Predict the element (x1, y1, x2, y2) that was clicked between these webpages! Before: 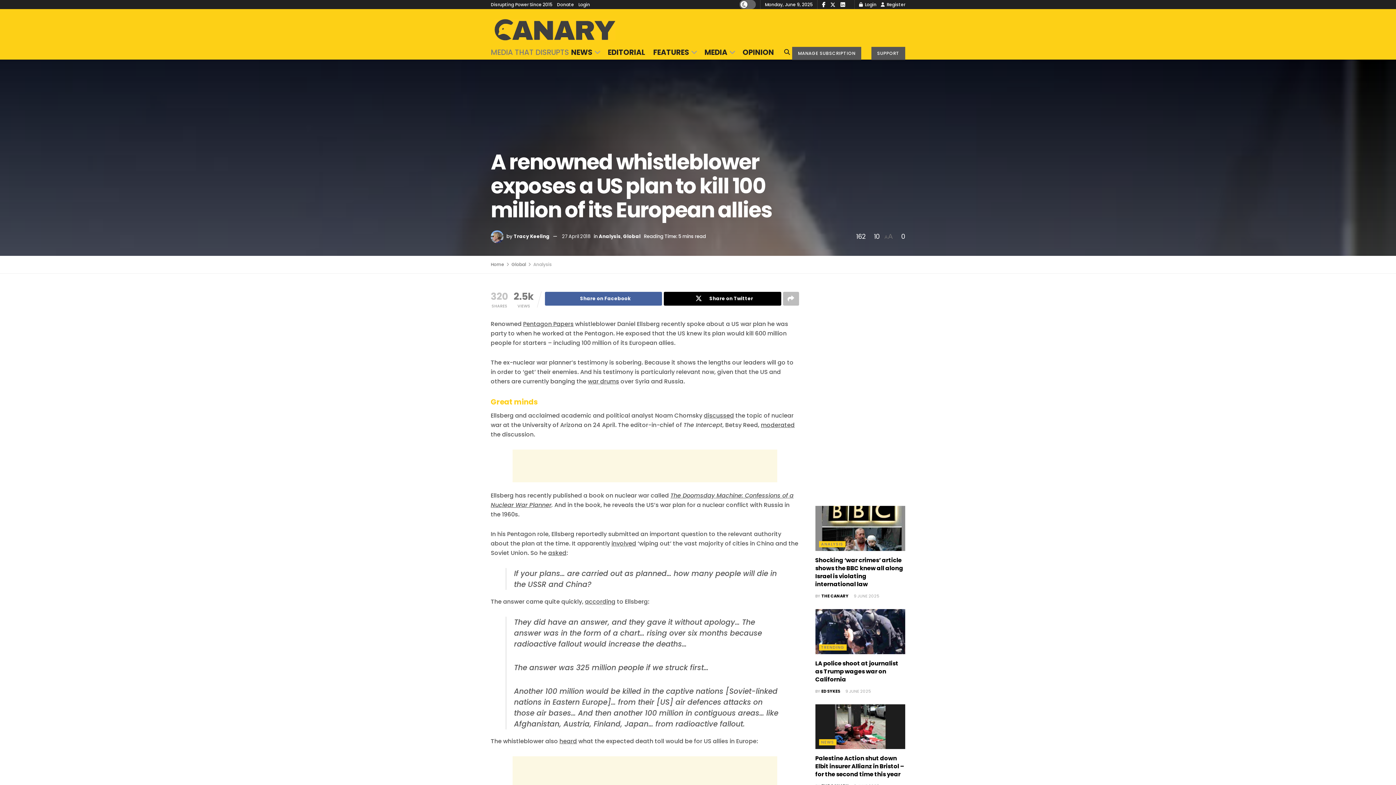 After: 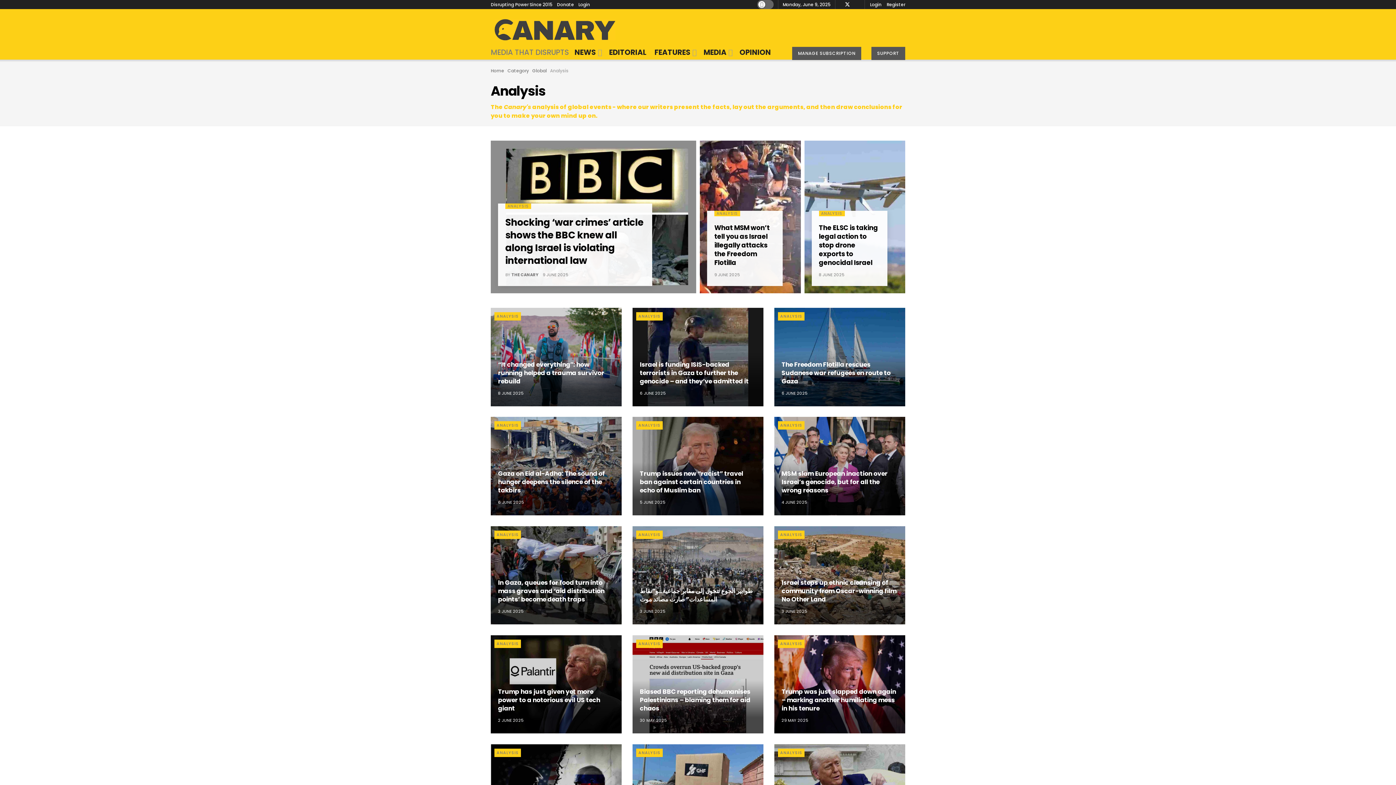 Action: label: ANALYSIS bbox: (819, 541, 845, 547)